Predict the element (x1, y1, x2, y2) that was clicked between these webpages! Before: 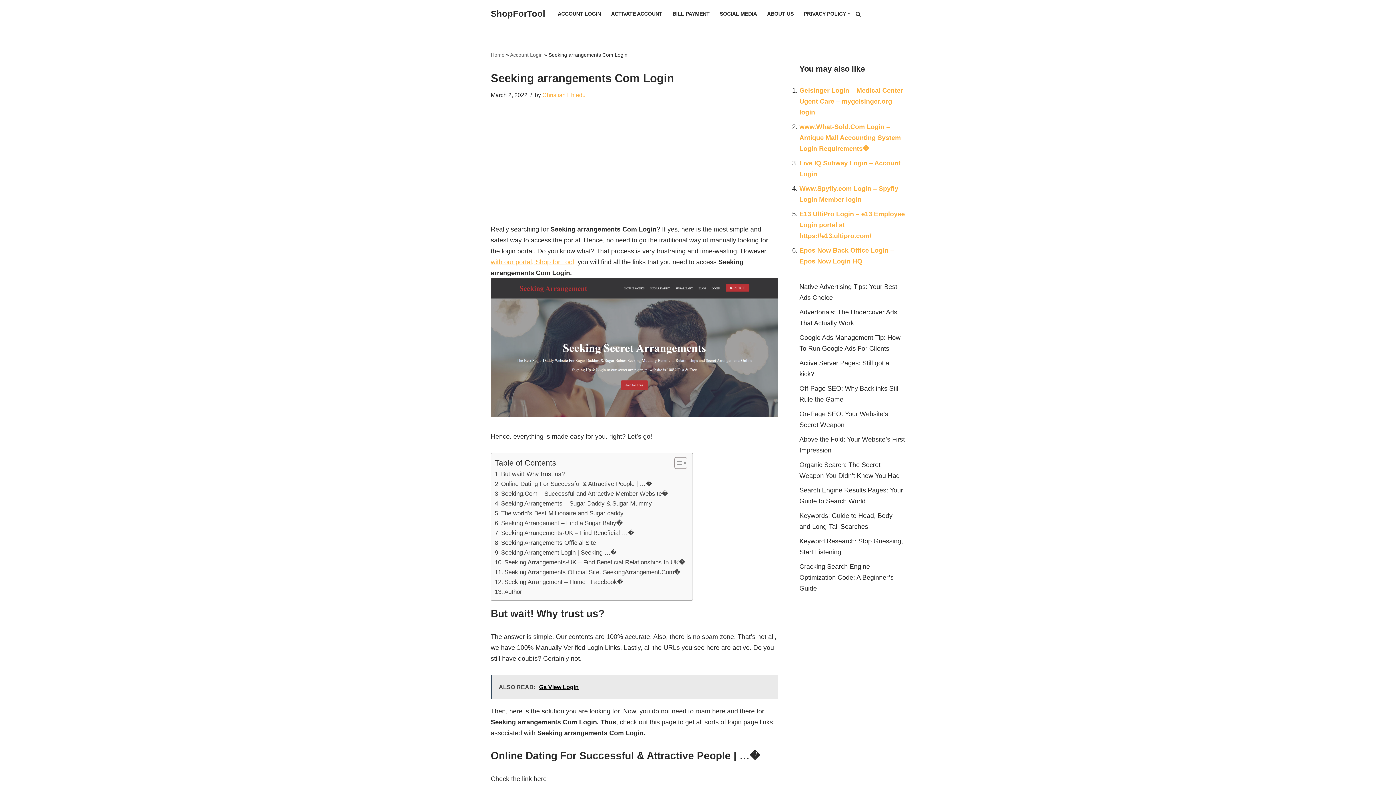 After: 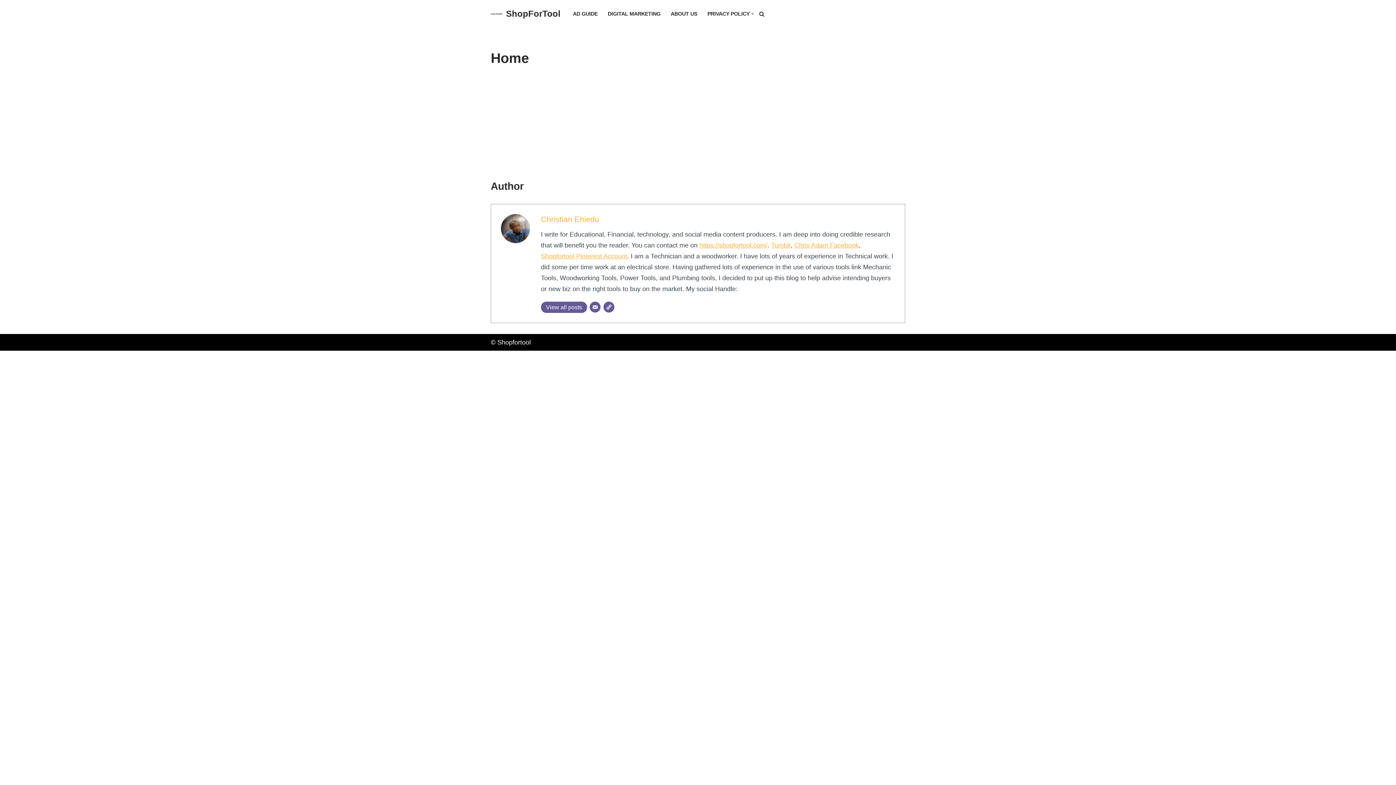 Action: bbox: (510, 52, 542, 57) label: Account Login